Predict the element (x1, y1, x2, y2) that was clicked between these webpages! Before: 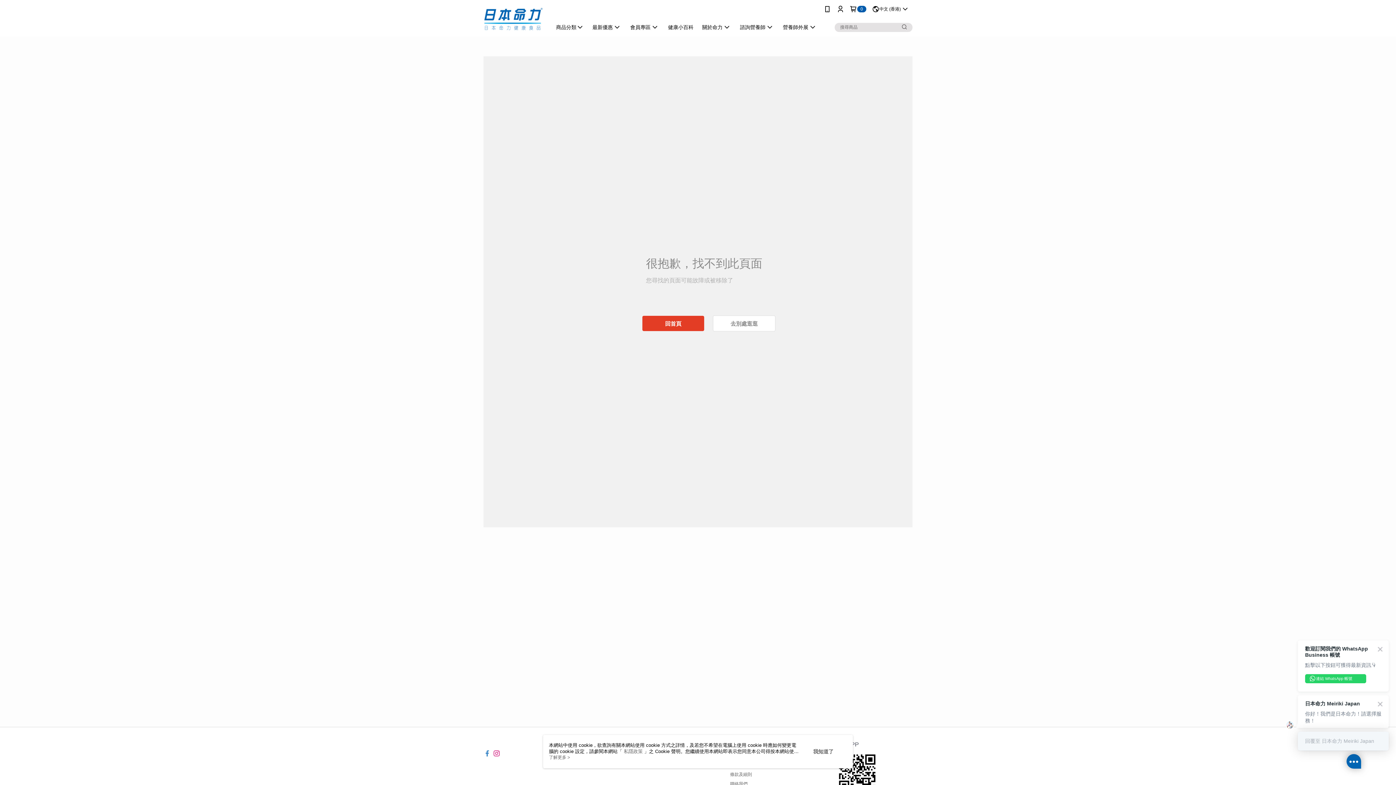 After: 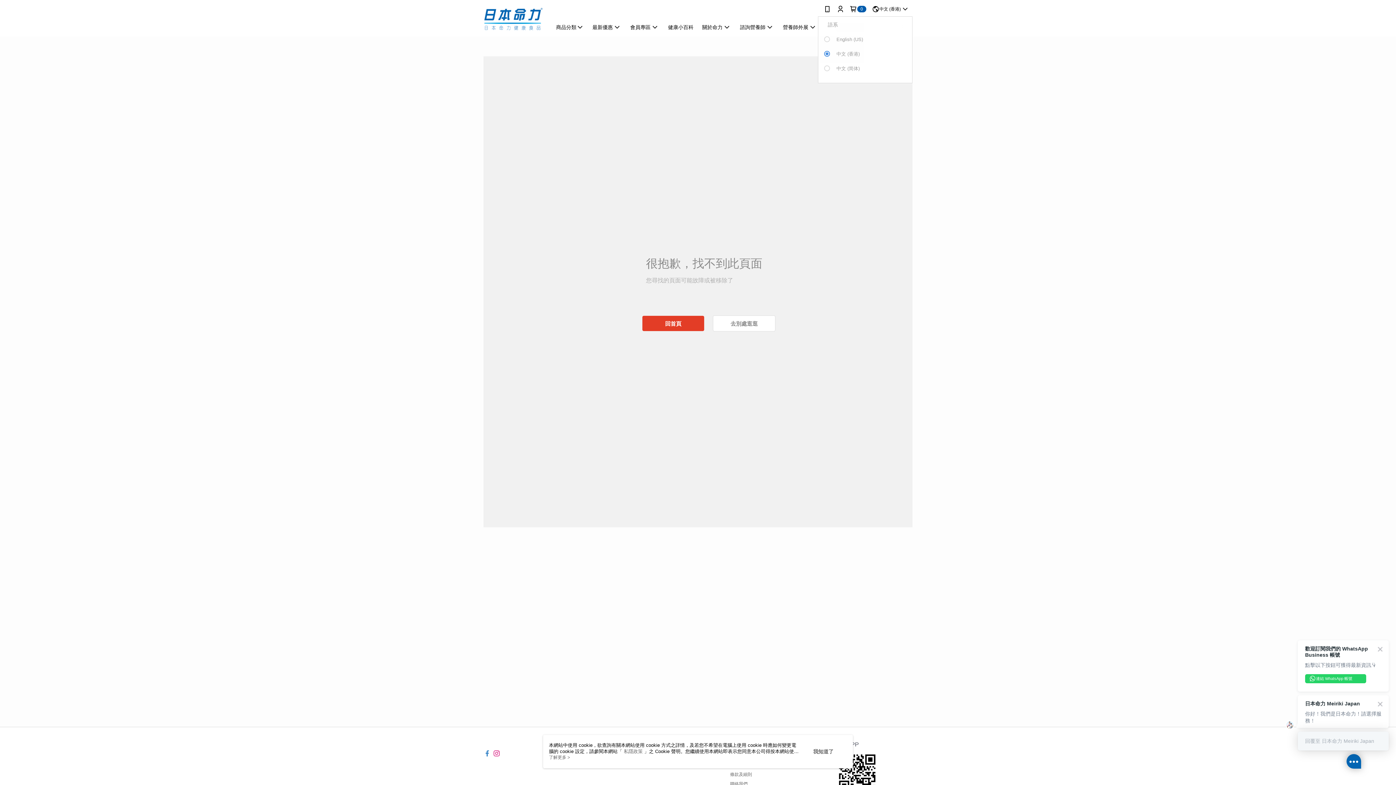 Action: label: 中文 (香港) bbox: (872, 0, 909, 18)